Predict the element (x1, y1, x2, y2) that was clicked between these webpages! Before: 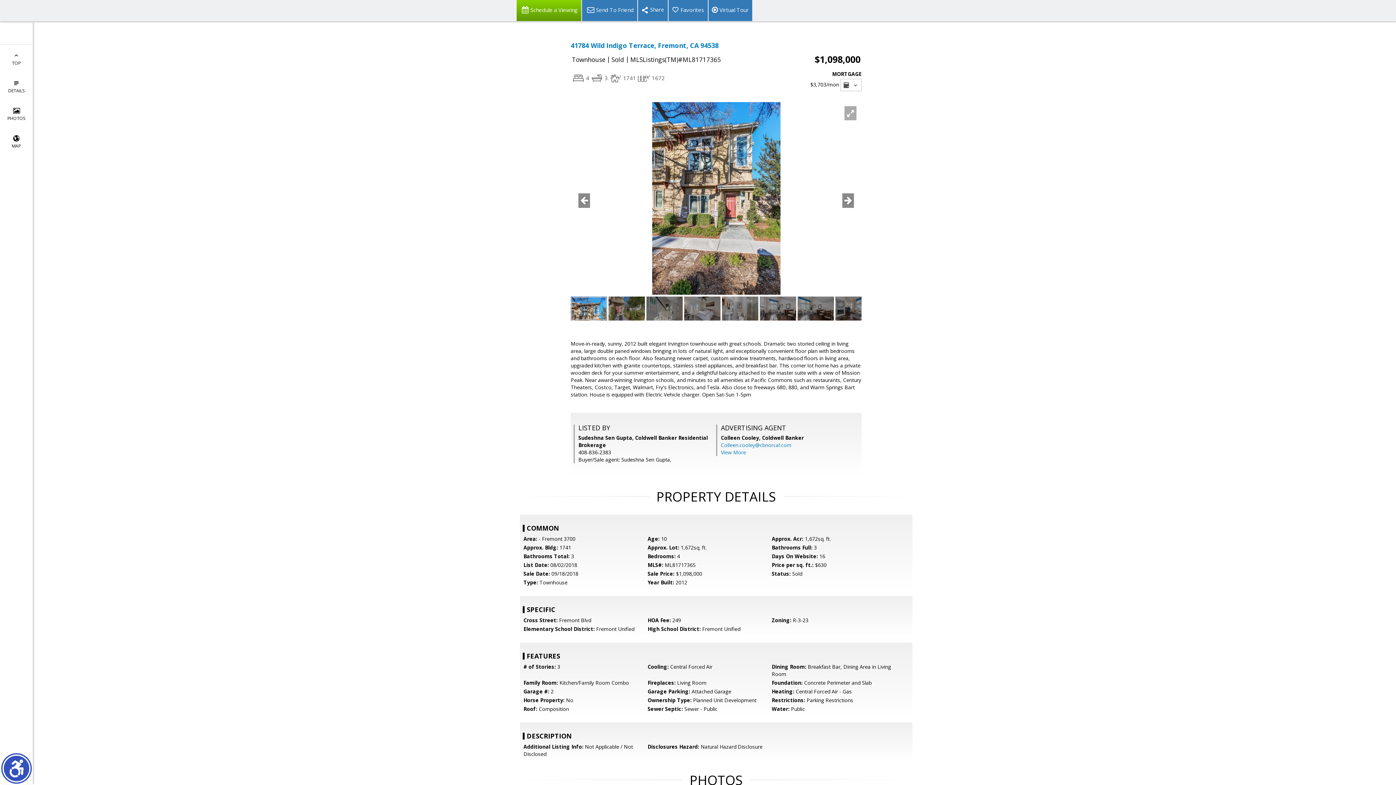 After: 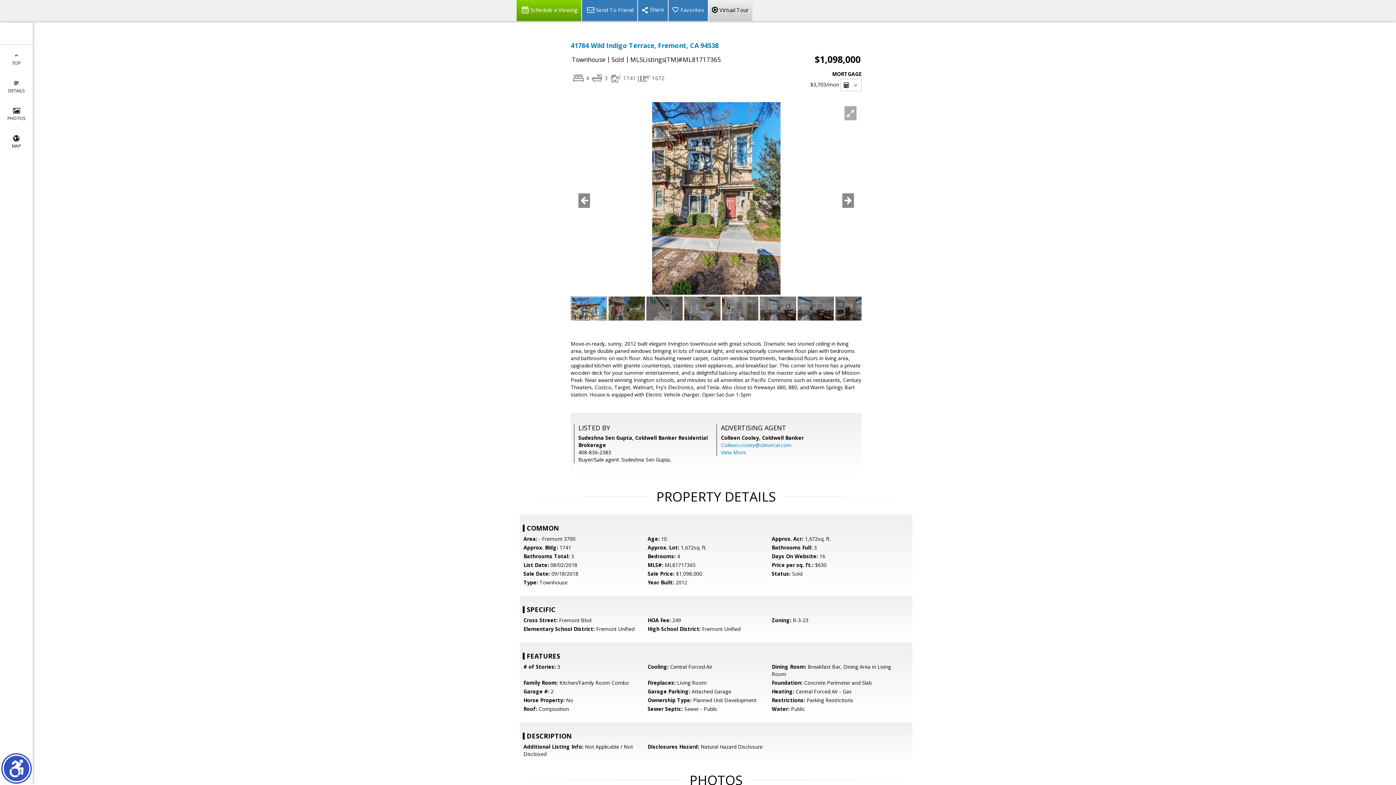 Action: label: Virtual Tour bbox: (708, 0, 752, 21)